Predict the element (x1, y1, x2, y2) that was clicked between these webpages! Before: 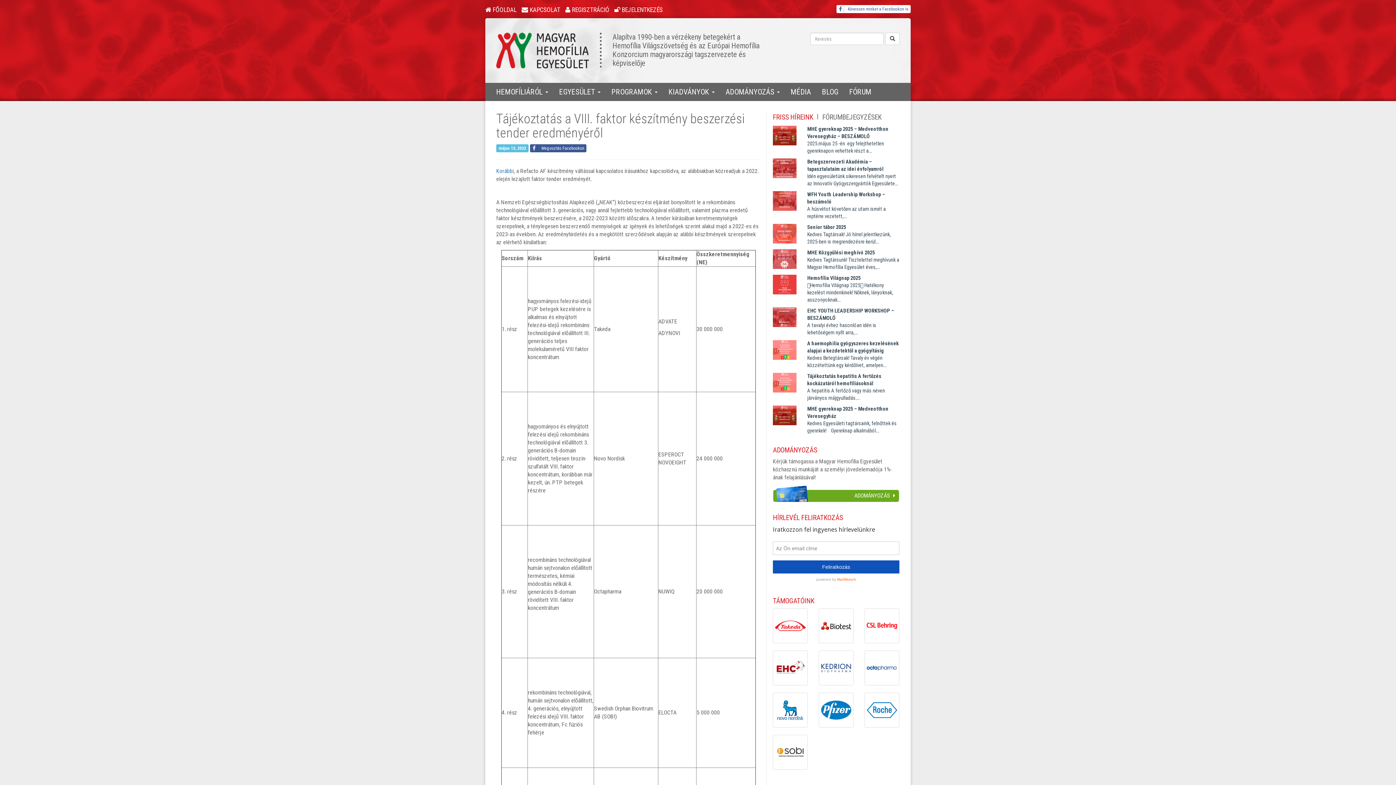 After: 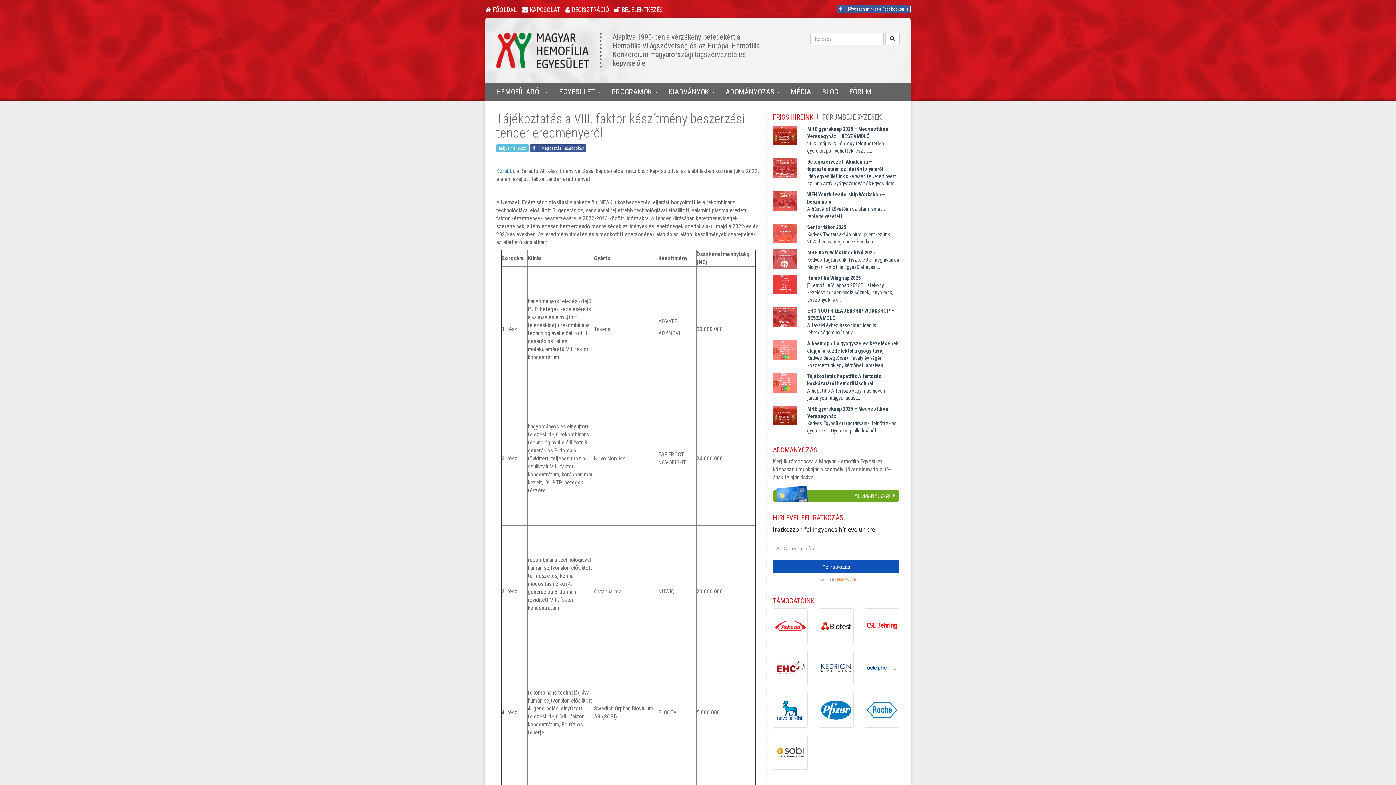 Action: label: Kövessen minket a Facebookon is bbox: (836, 5, 910, 13)